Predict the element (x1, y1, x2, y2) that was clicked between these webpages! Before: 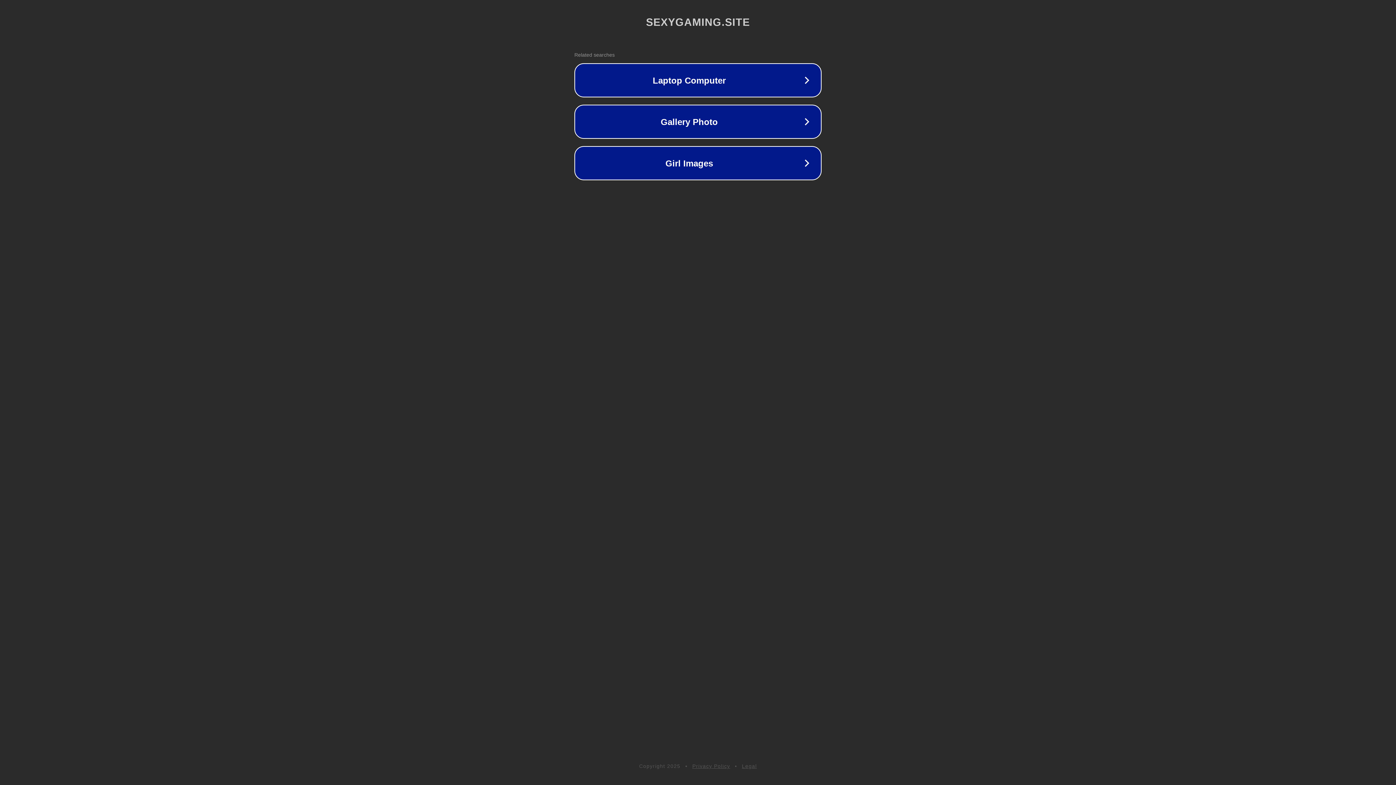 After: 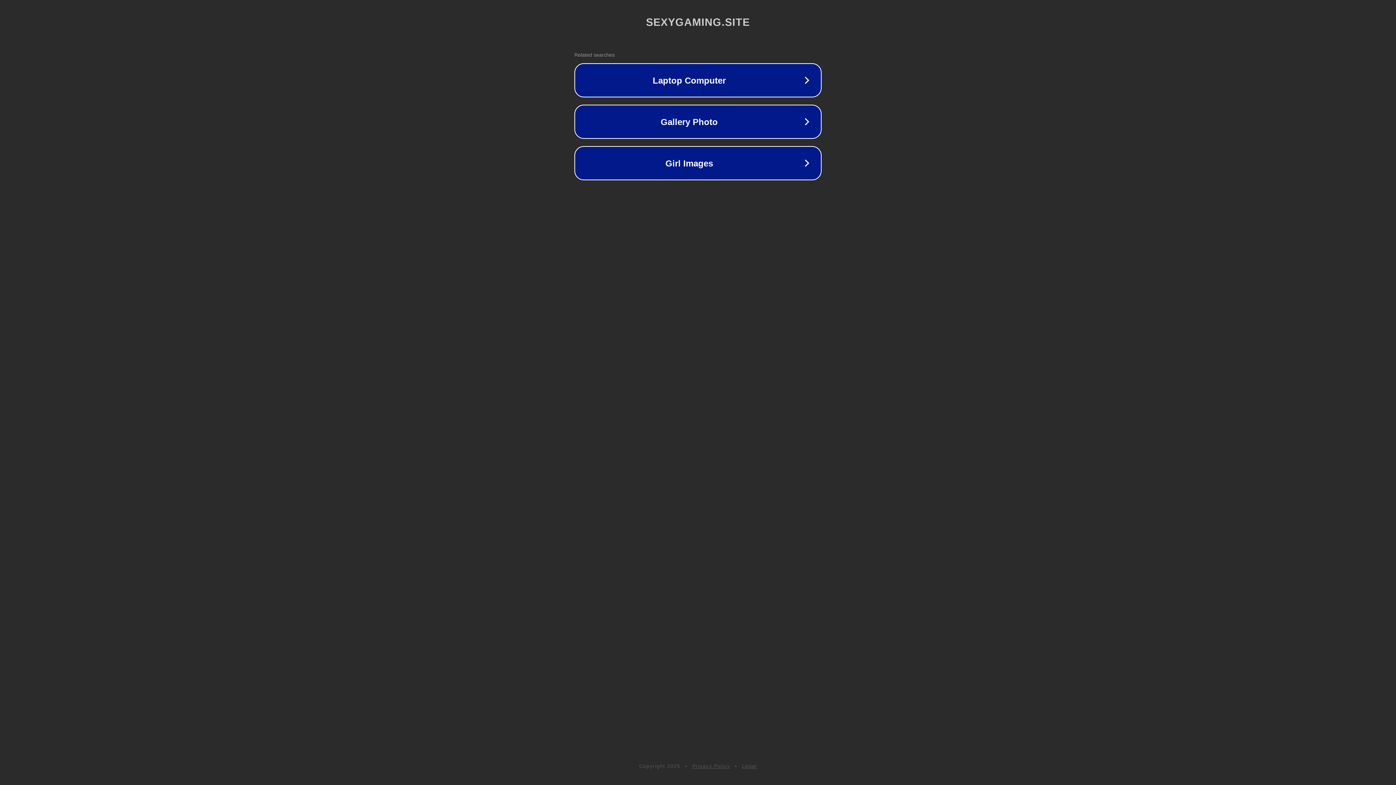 Action: label: Privacy Policy bbox: (692, 763, 730, 769)